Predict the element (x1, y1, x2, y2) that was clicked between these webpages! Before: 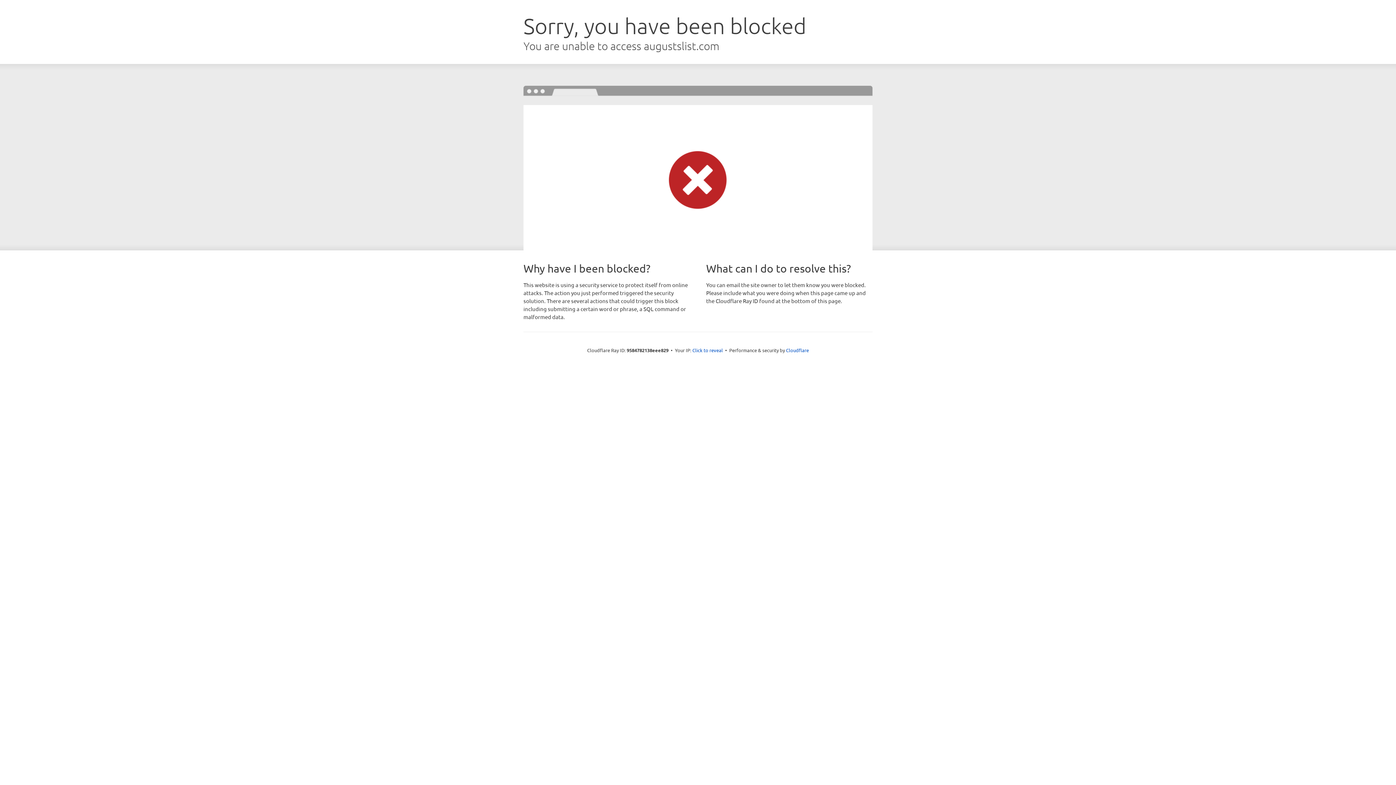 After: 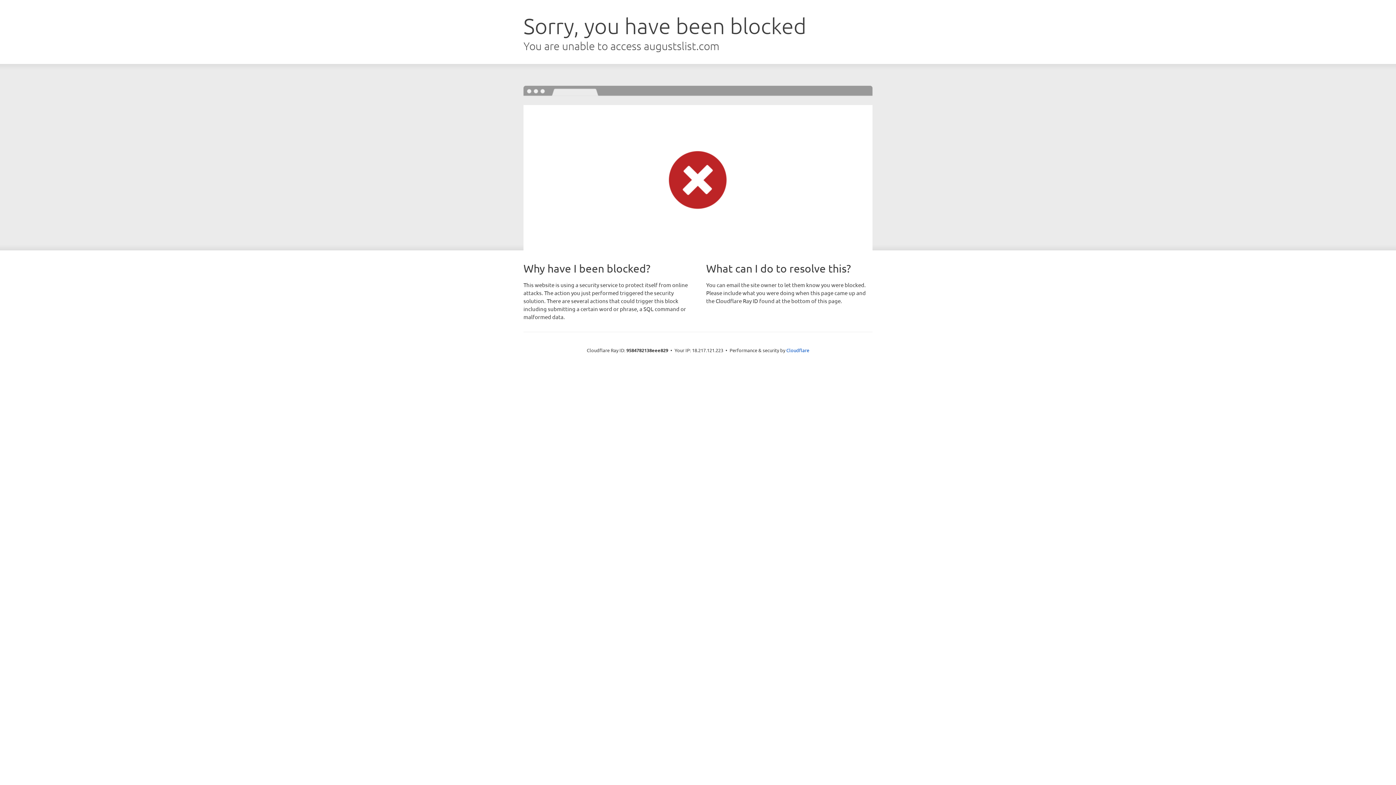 Action: bbox: (692, 346, 723, 353) label: Click to reveal